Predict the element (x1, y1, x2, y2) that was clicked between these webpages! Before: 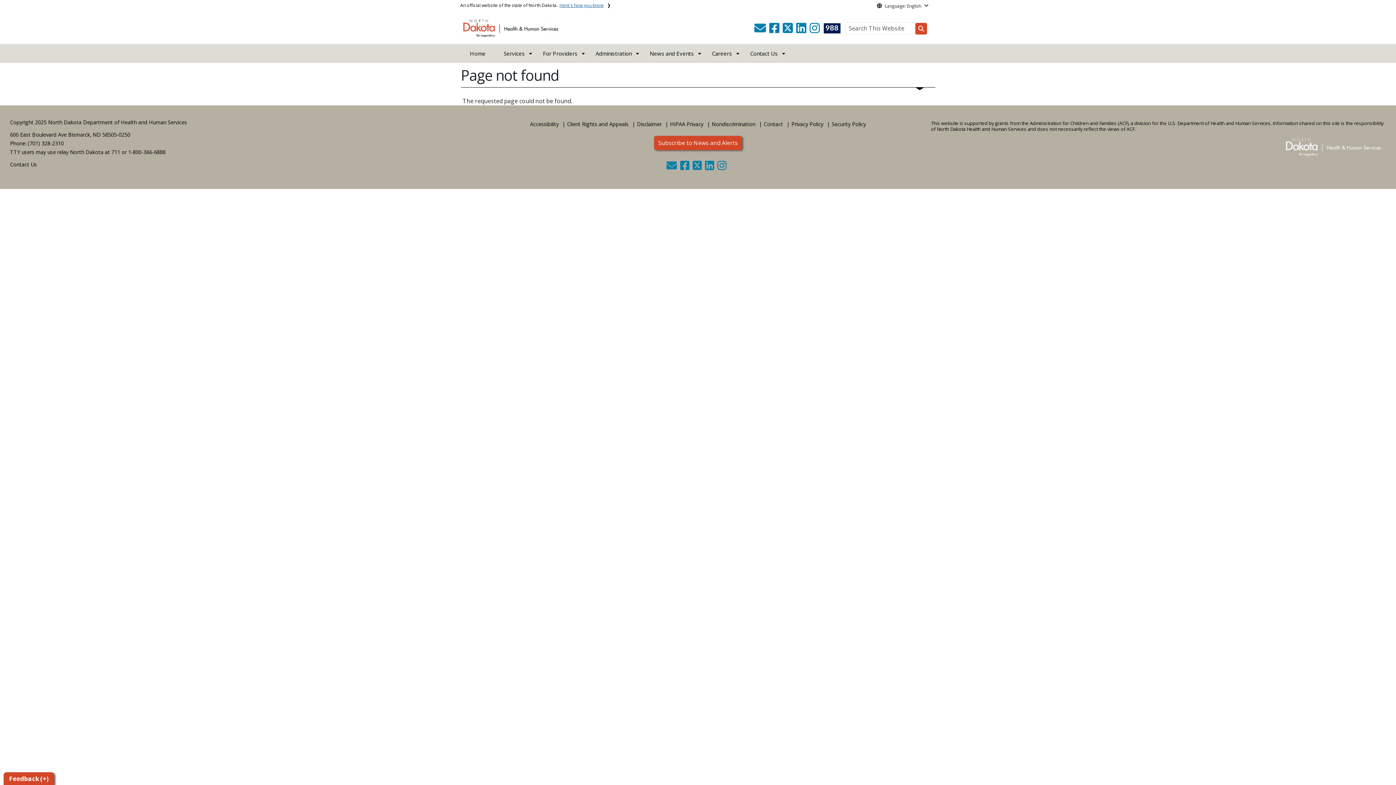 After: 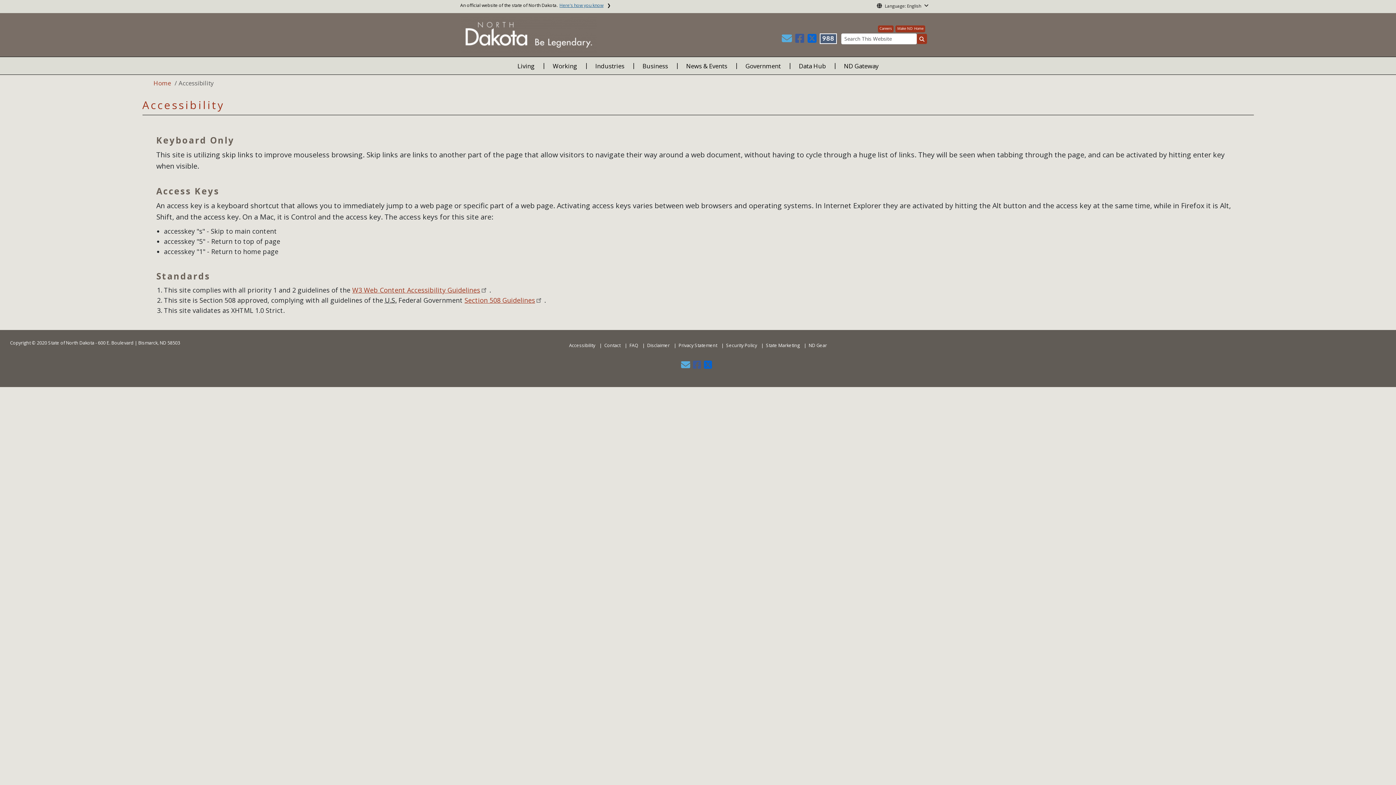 Action: bbox: (528, 118, 560, 130) label: Accessibility